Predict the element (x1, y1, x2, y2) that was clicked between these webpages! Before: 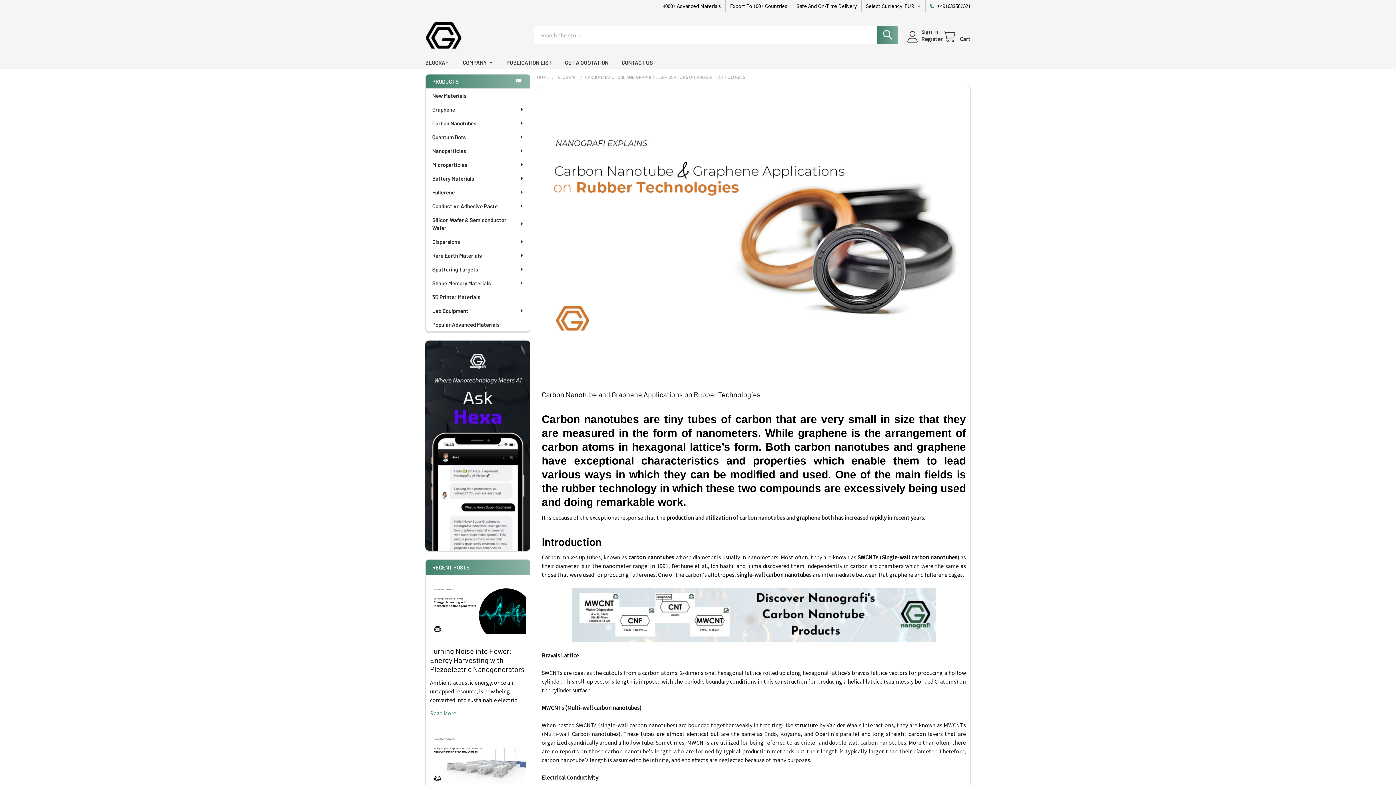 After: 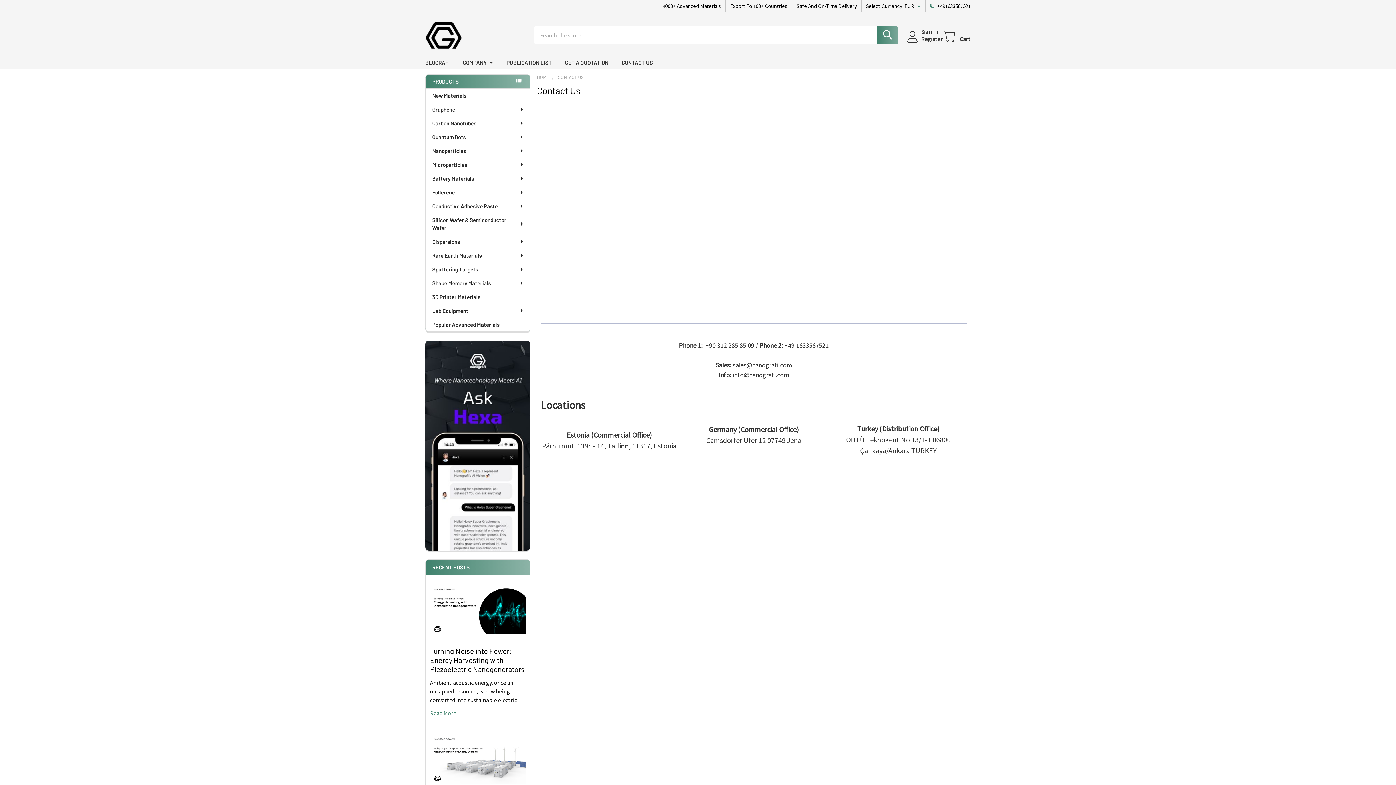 Action: bbox: (615, 55, 659, 69) label: CONTACT US